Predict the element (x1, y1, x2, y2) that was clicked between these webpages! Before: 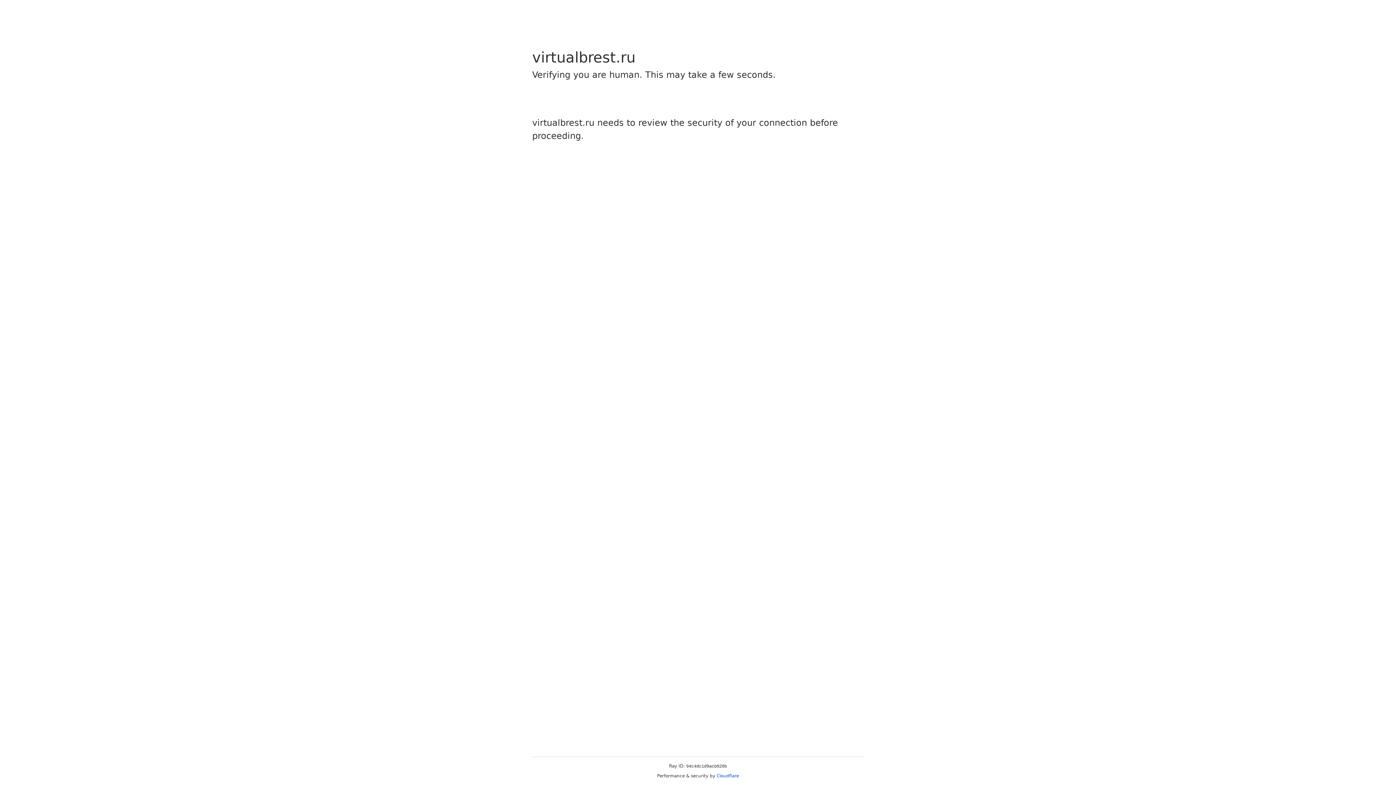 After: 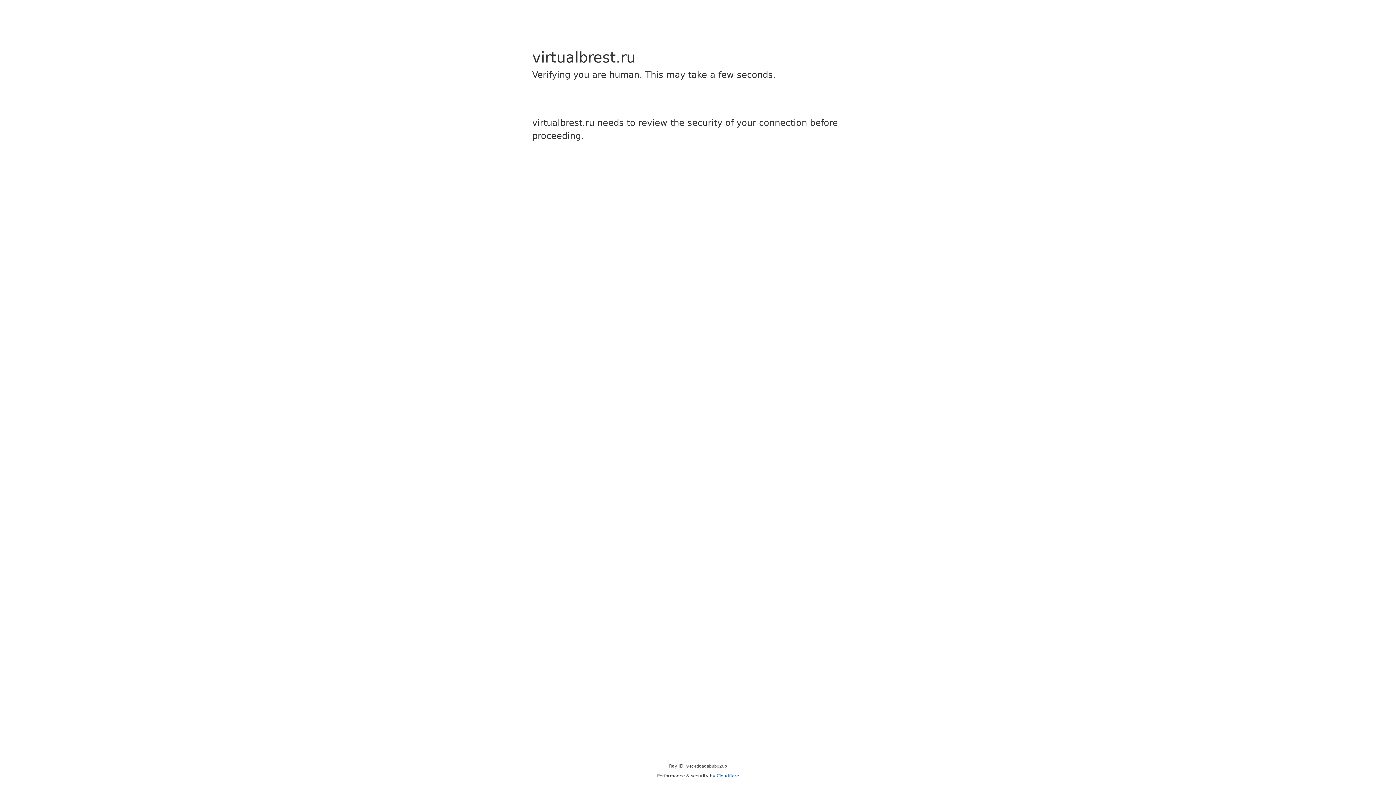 Action: bbox: (716, 773, 739, 778) label: Cloudflare